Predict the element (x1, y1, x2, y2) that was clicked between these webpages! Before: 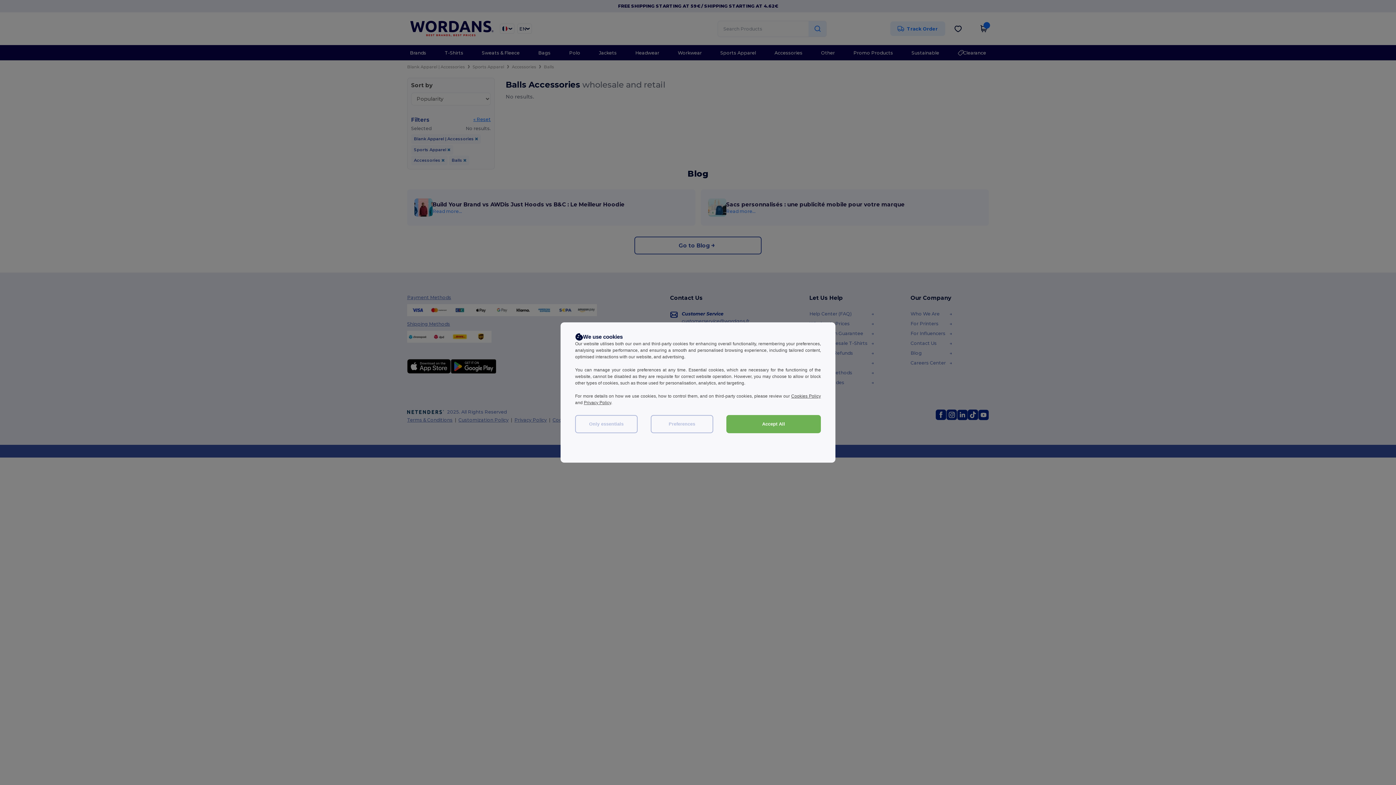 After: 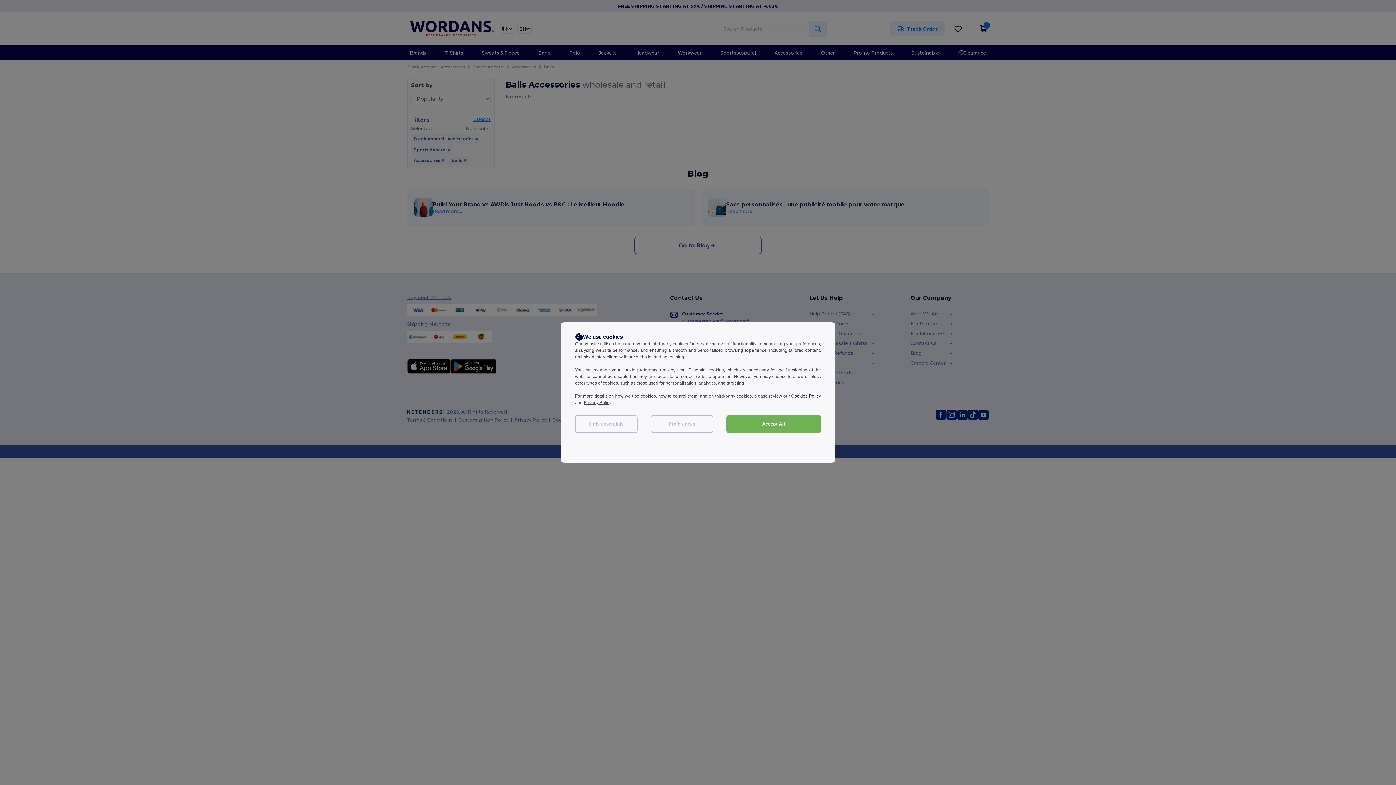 Action: label: Cookies Policy bbox: (791, 393, 821, 398)